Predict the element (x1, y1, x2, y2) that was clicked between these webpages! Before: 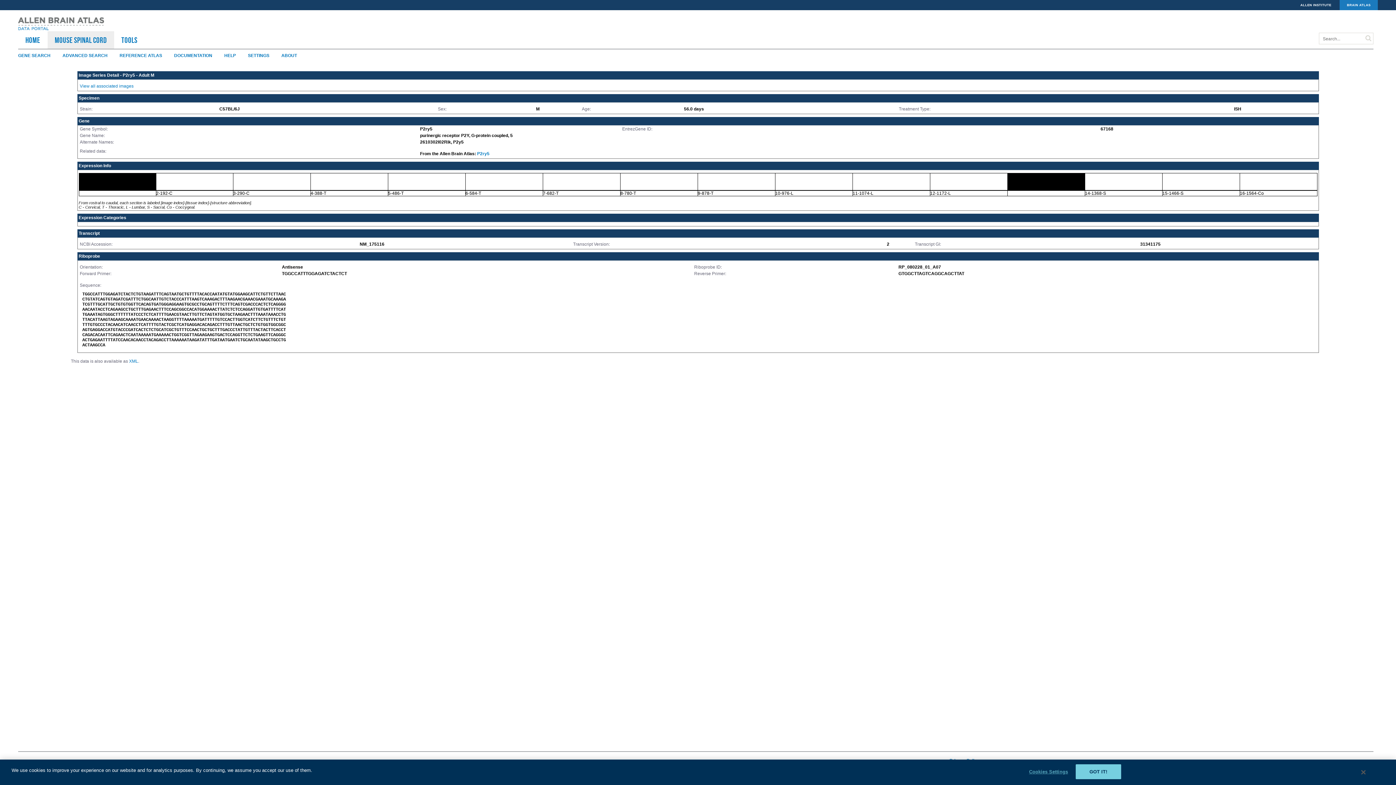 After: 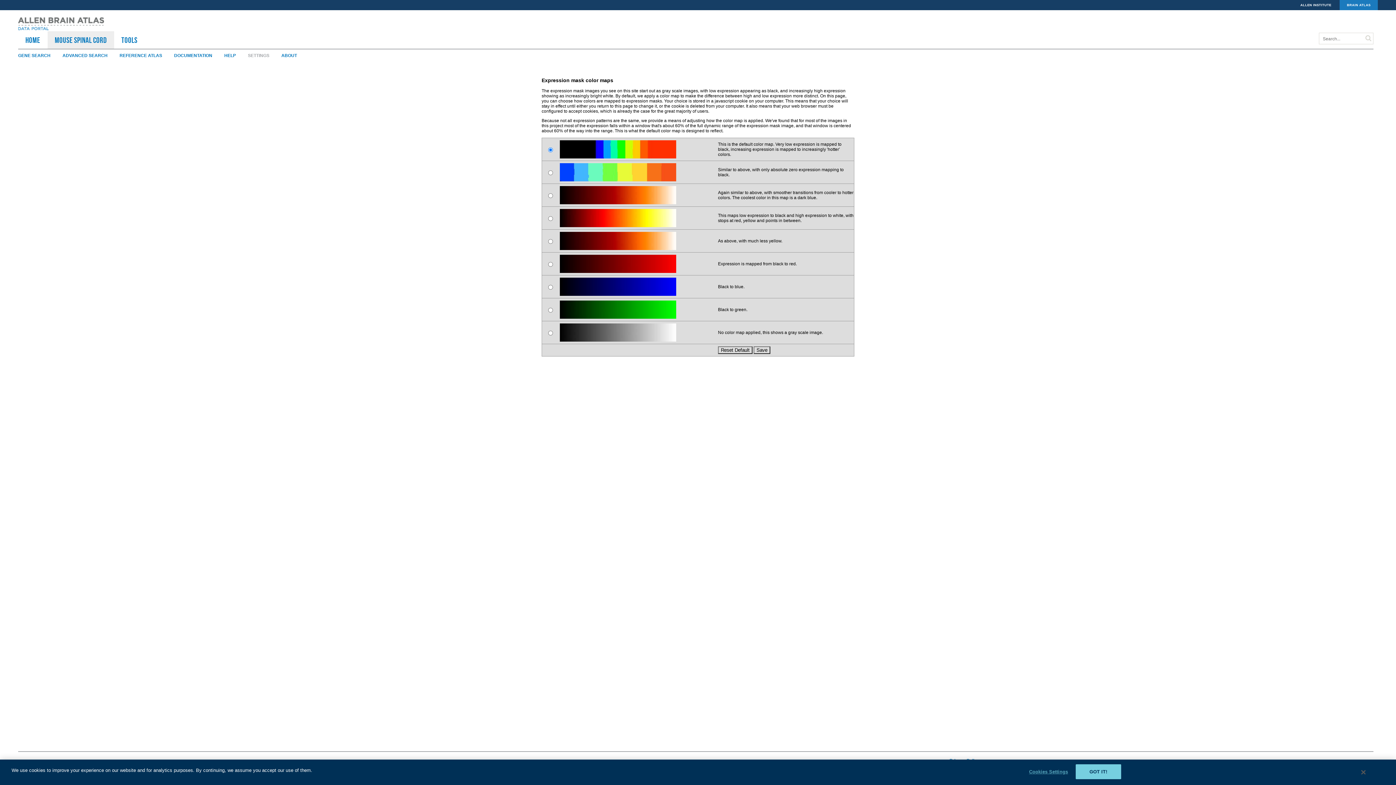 Action: label: SETTINGS bbox: (248, 53, 280, 58)